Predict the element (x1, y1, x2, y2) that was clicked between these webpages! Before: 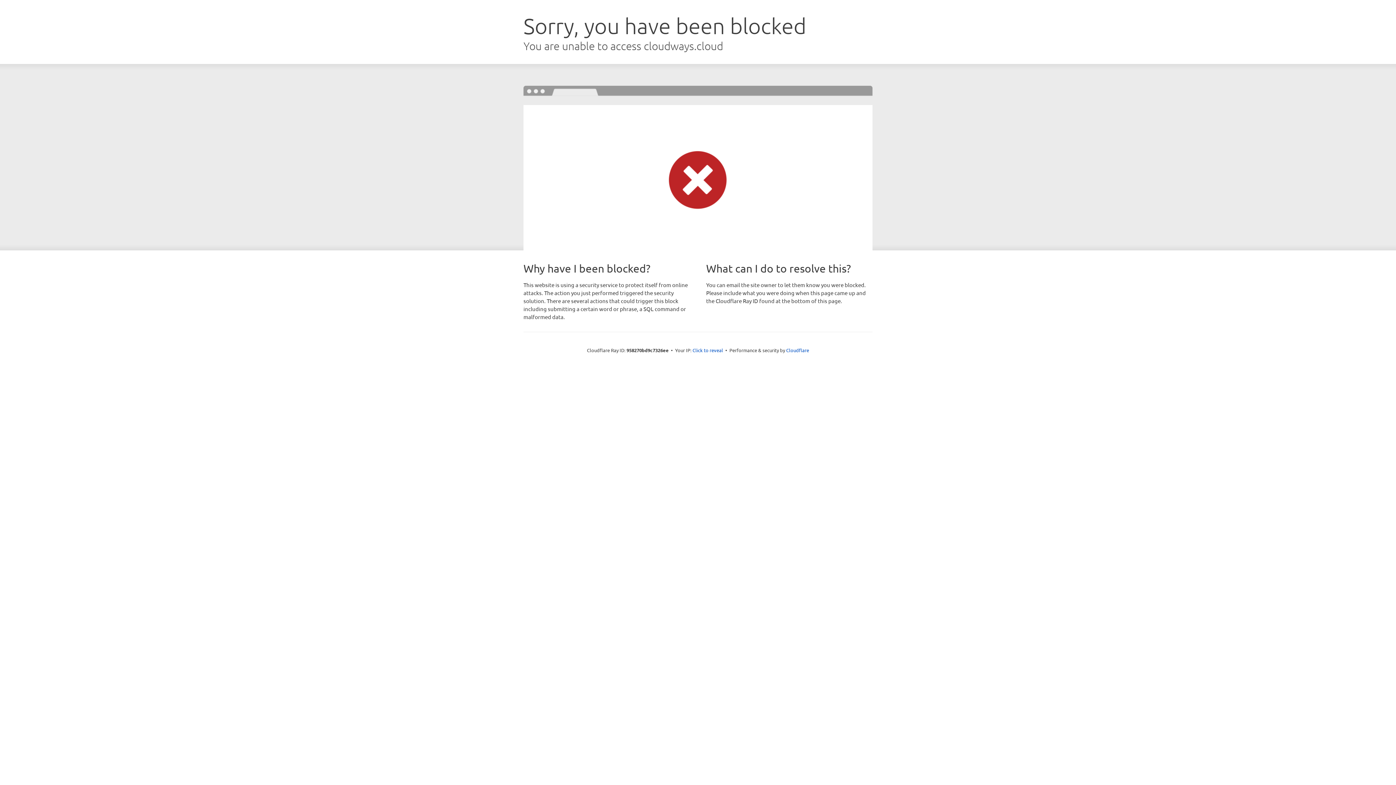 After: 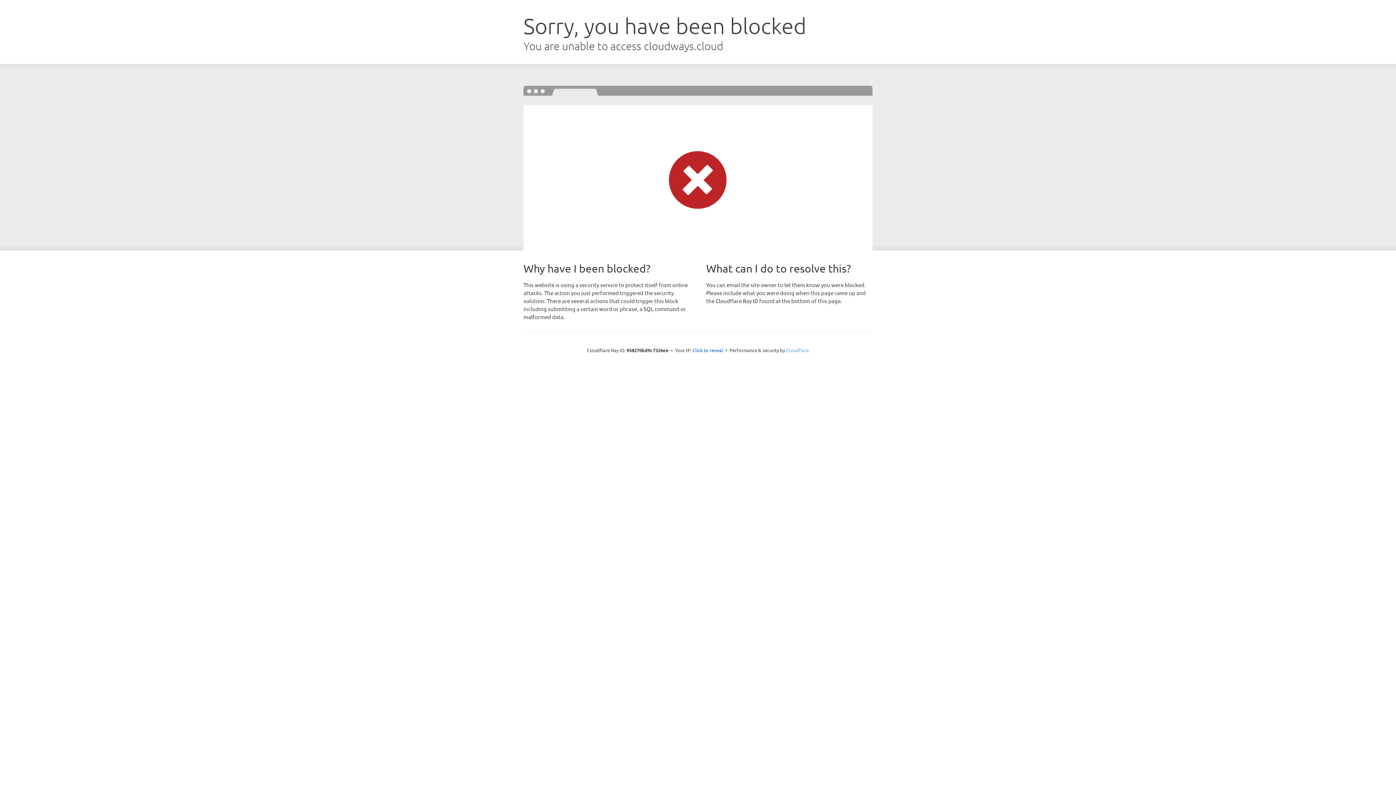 Action: bbox: (786, 347, 809, 353) label: Cloudflare